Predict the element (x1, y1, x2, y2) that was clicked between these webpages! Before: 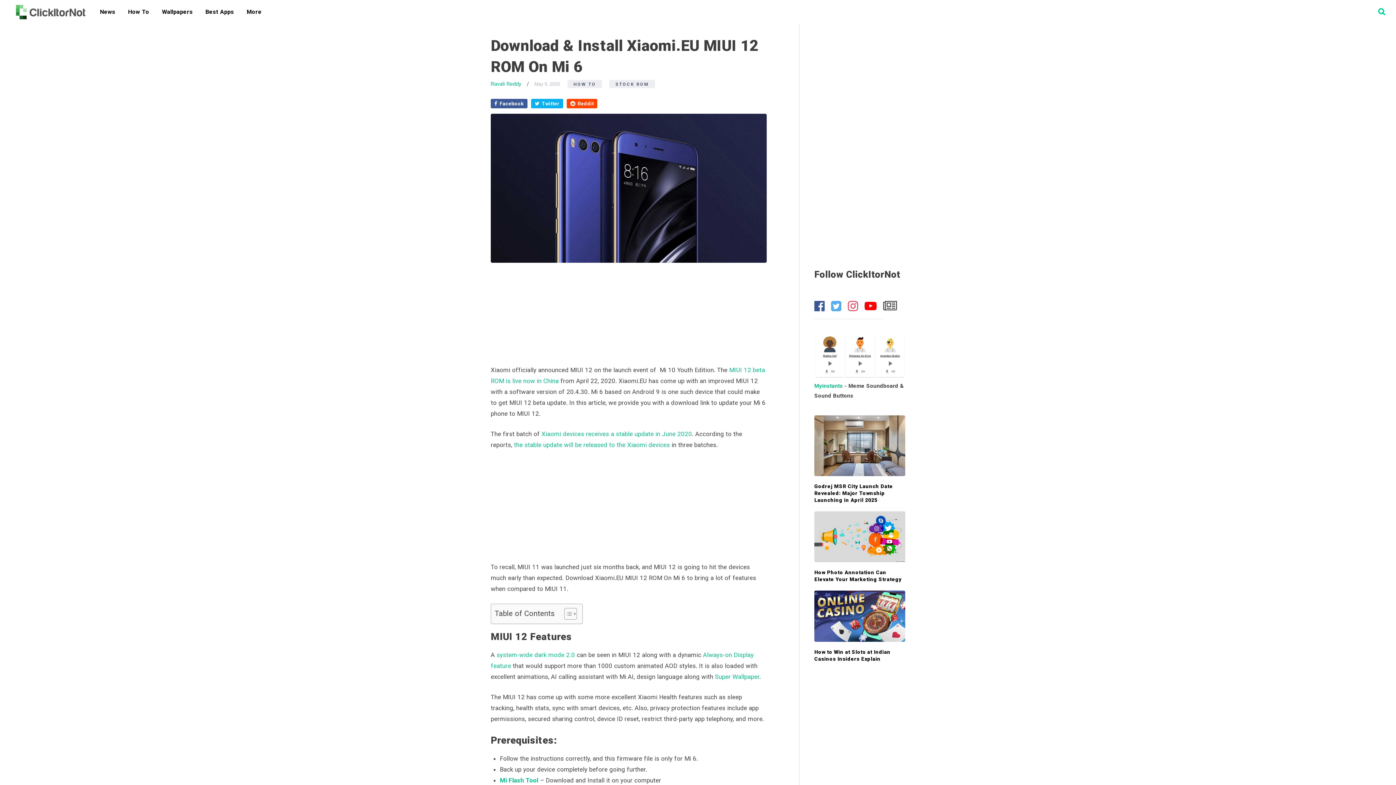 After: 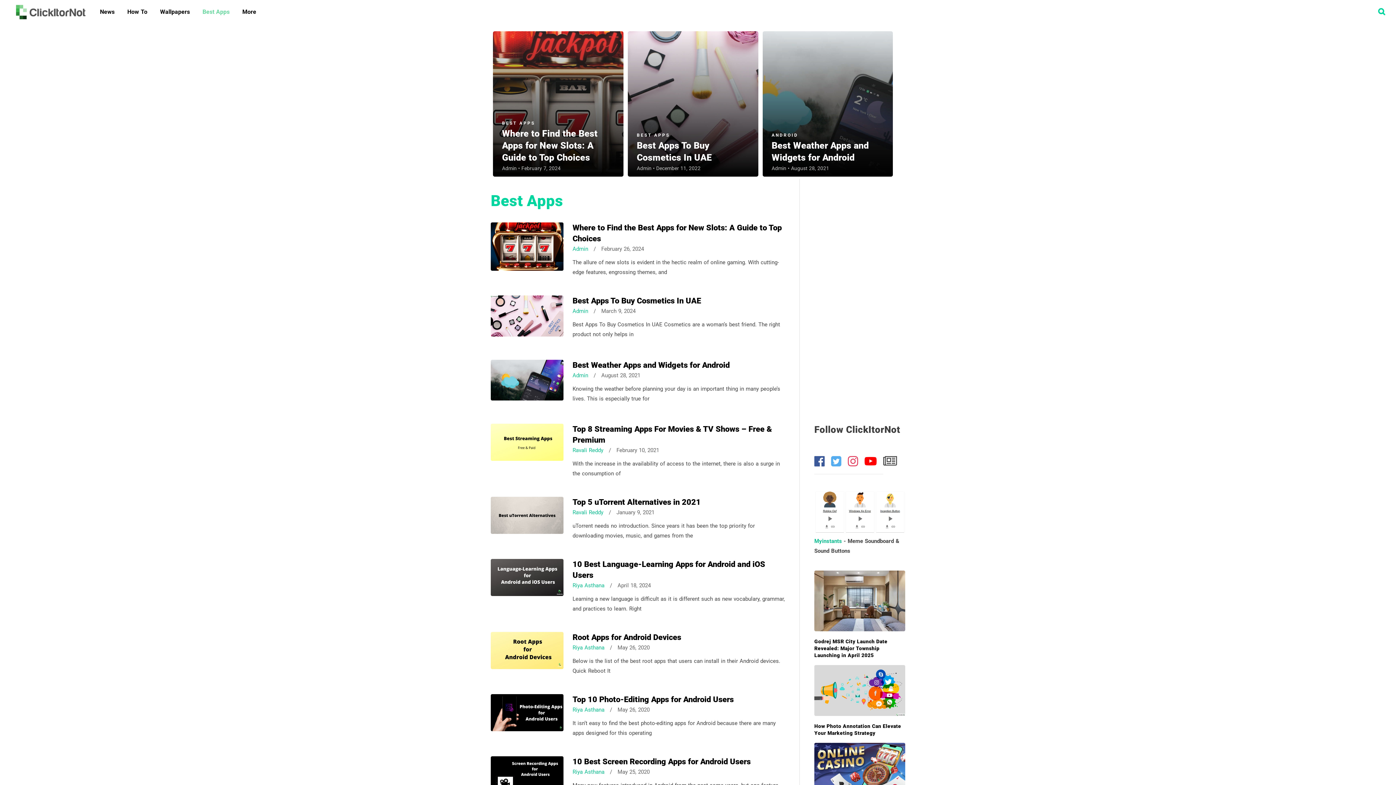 Action: label: Best Apps bbox: (200, 0, 239, 24)